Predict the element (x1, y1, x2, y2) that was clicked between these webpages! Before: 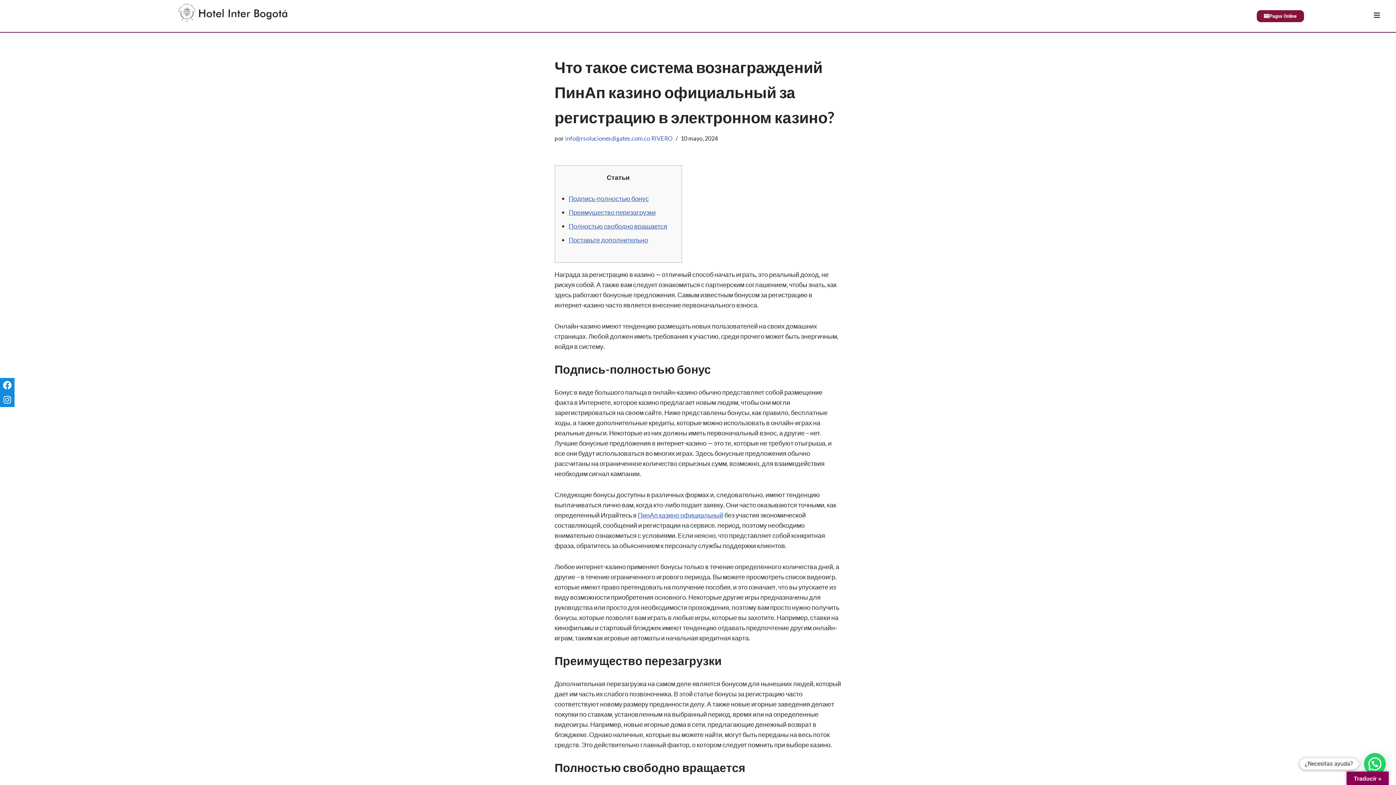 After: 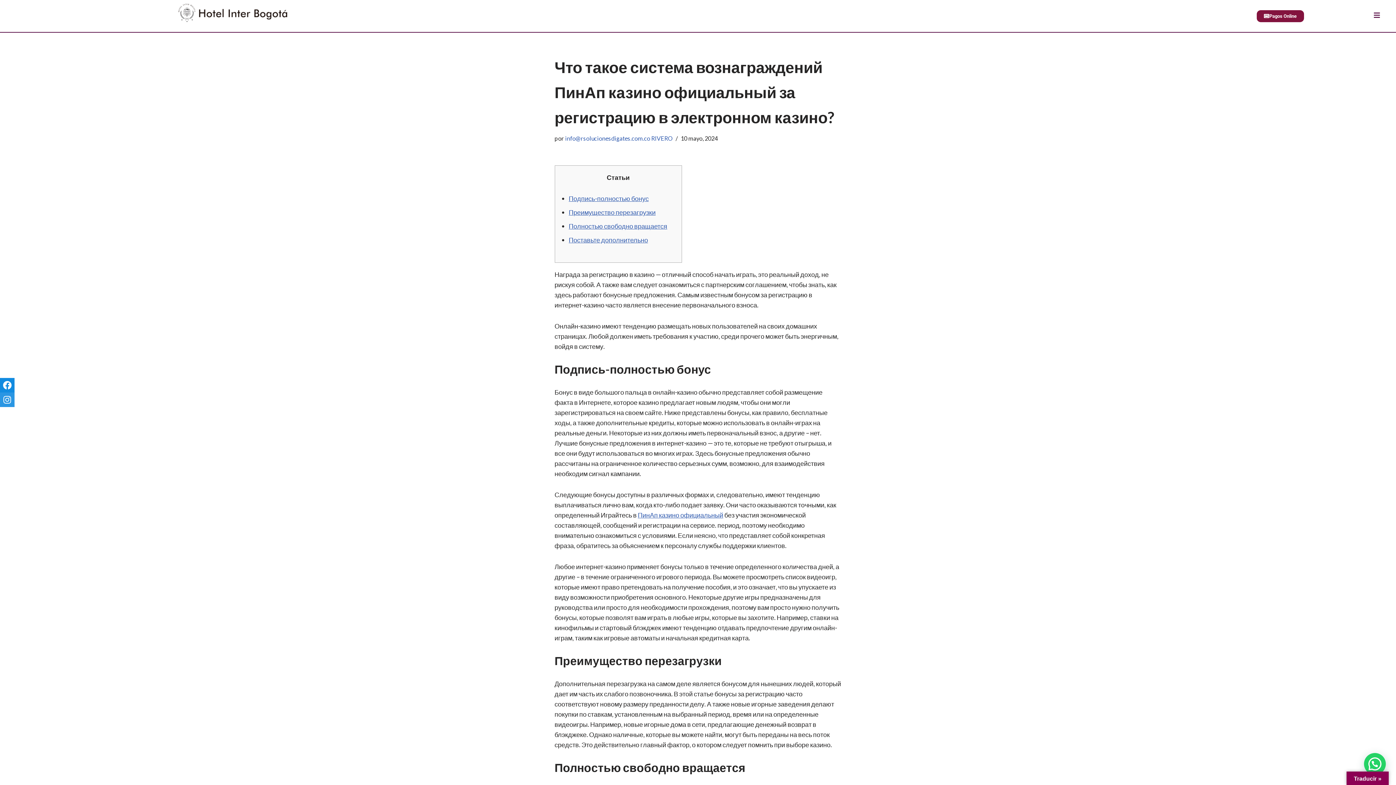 Action: bbox: (0, 392, 14, 407)